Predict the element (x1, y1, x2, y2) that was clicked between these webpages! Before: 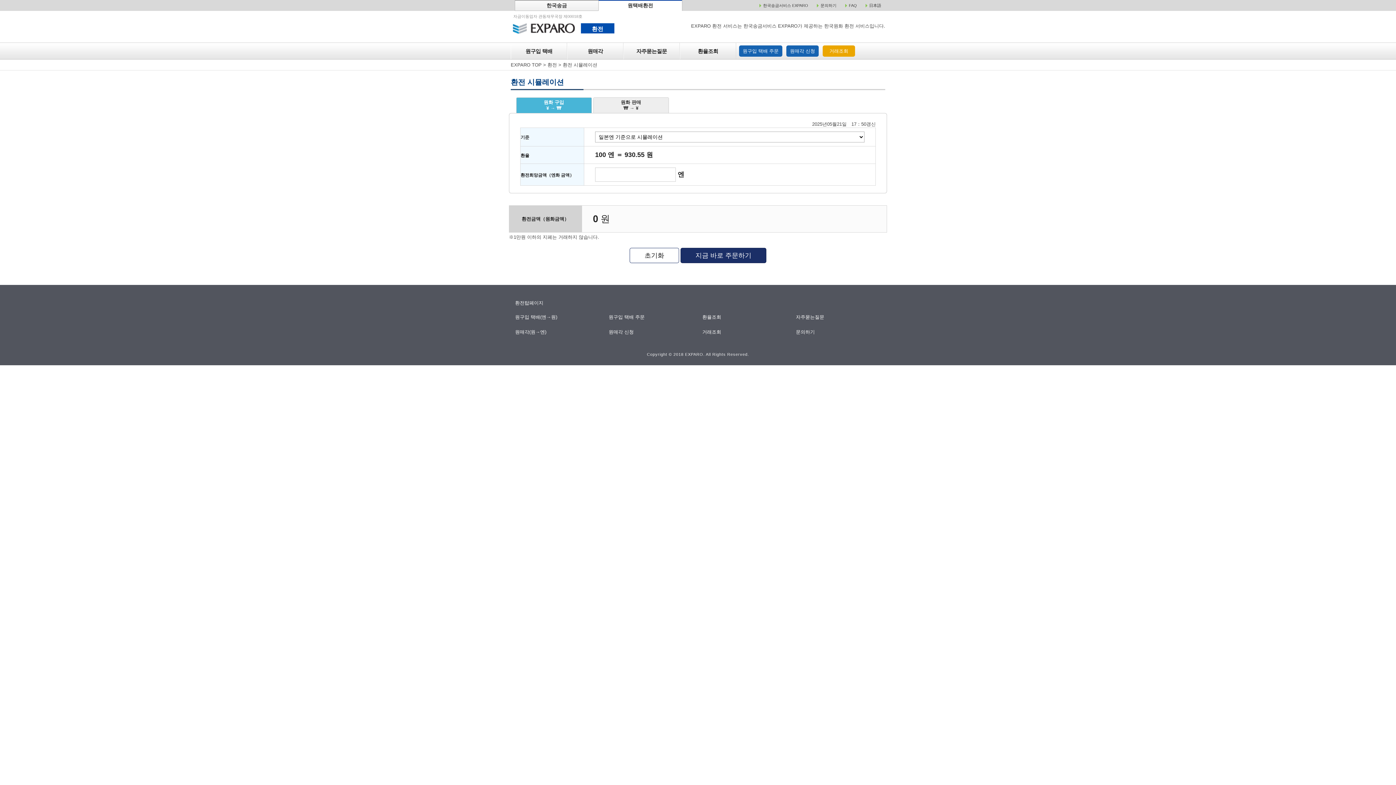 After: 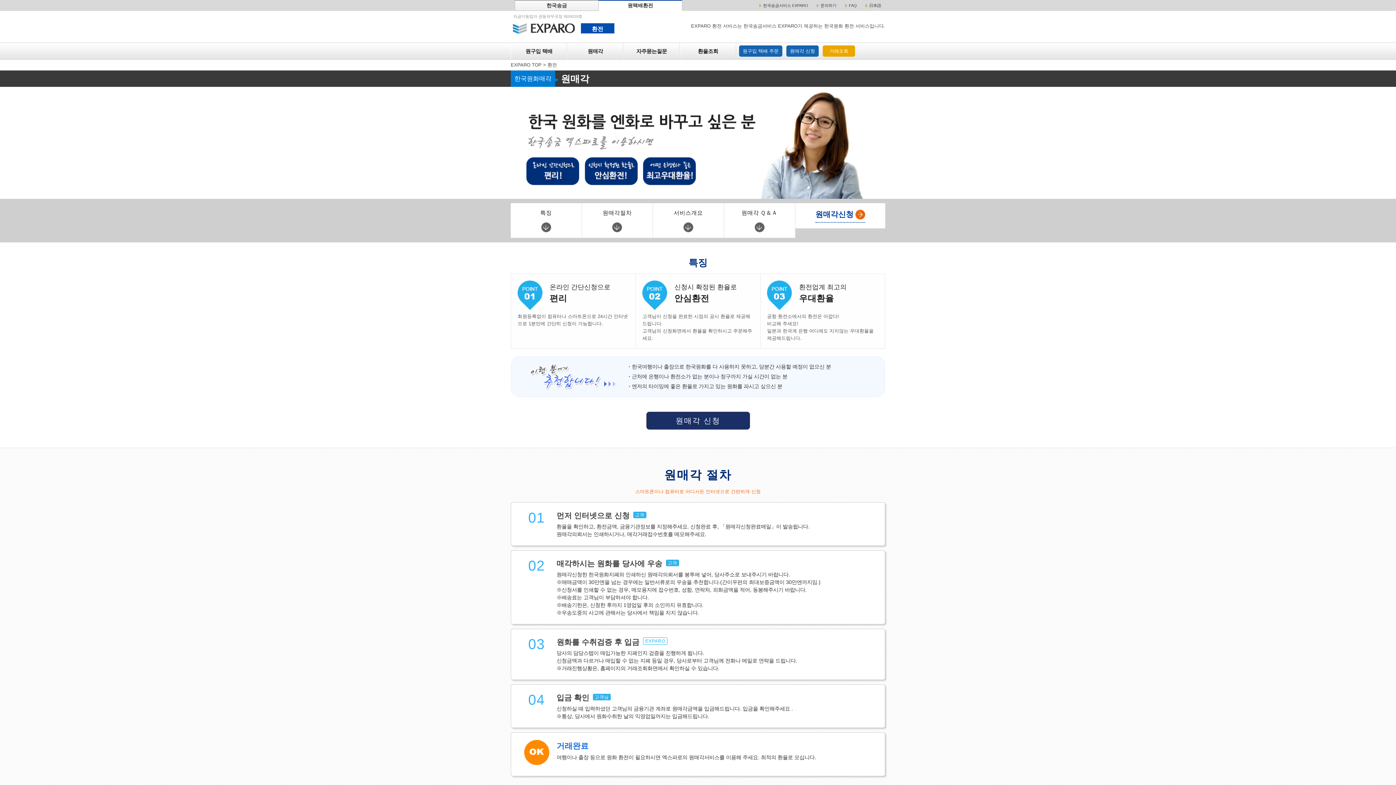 Action: label: 원매각(원→엔) bbox: (515, 328, 546, 336)